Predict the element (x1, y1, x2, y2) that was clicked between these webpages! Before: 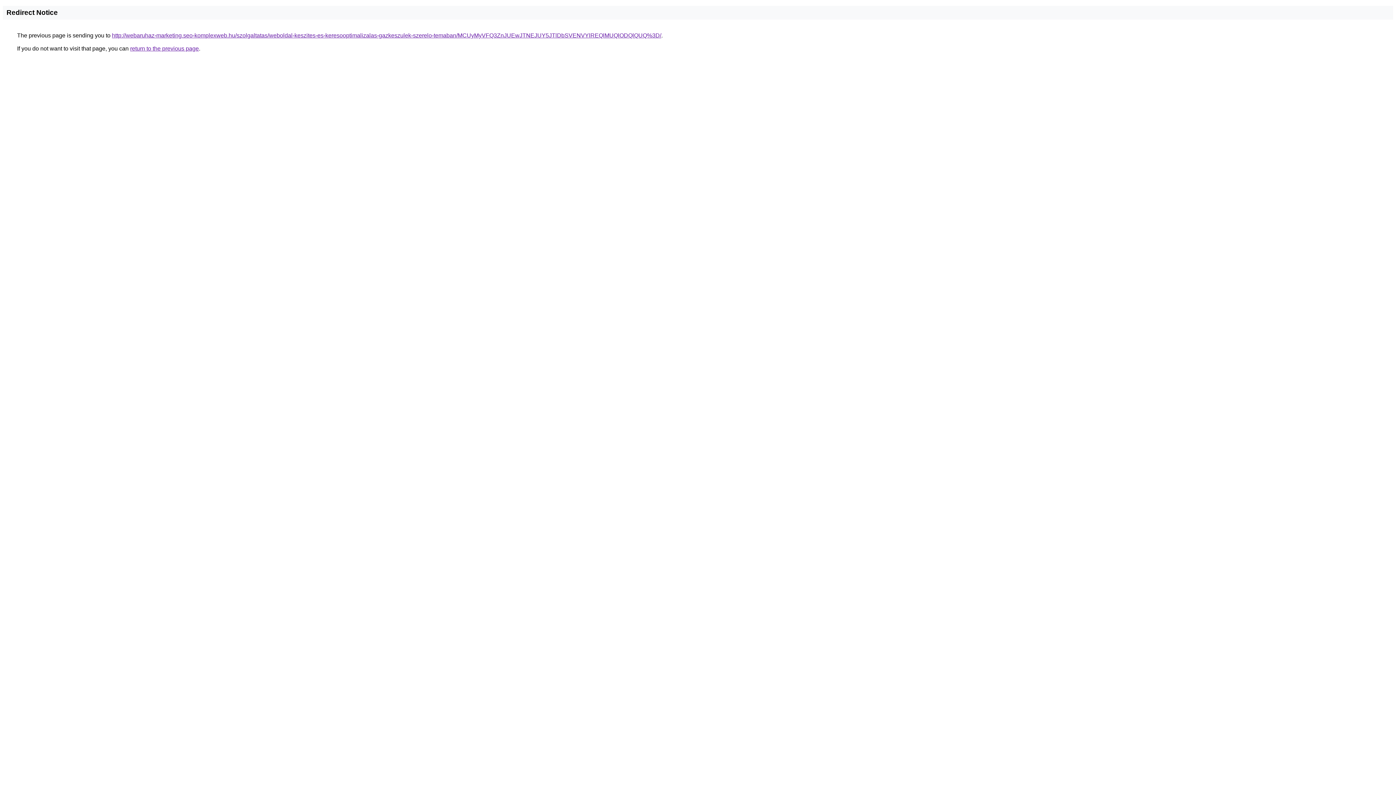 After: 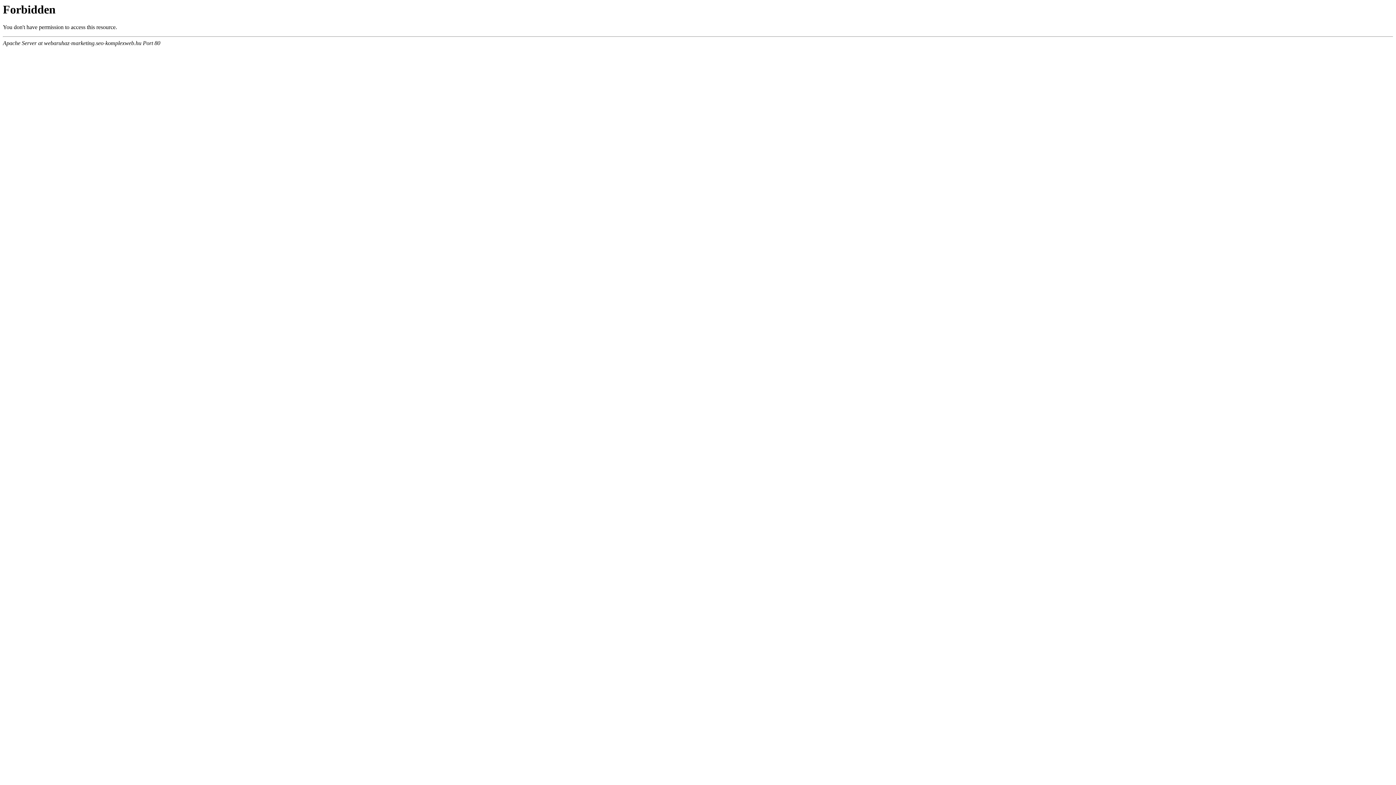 Action: label: http://webaruhaz-marketing.seo-komplexweb.hu/szolgaltatas/weboldal-keszites-es-keresooptimalizalas-gazkeszulek-szerelo-temaban/MCUyMyVFQ3ZnJUEwJTNEJUY5JTlDbSVENVYlREQlMUQlODQlQUQ%3D/ bbox: (112, 32, 661, 38)